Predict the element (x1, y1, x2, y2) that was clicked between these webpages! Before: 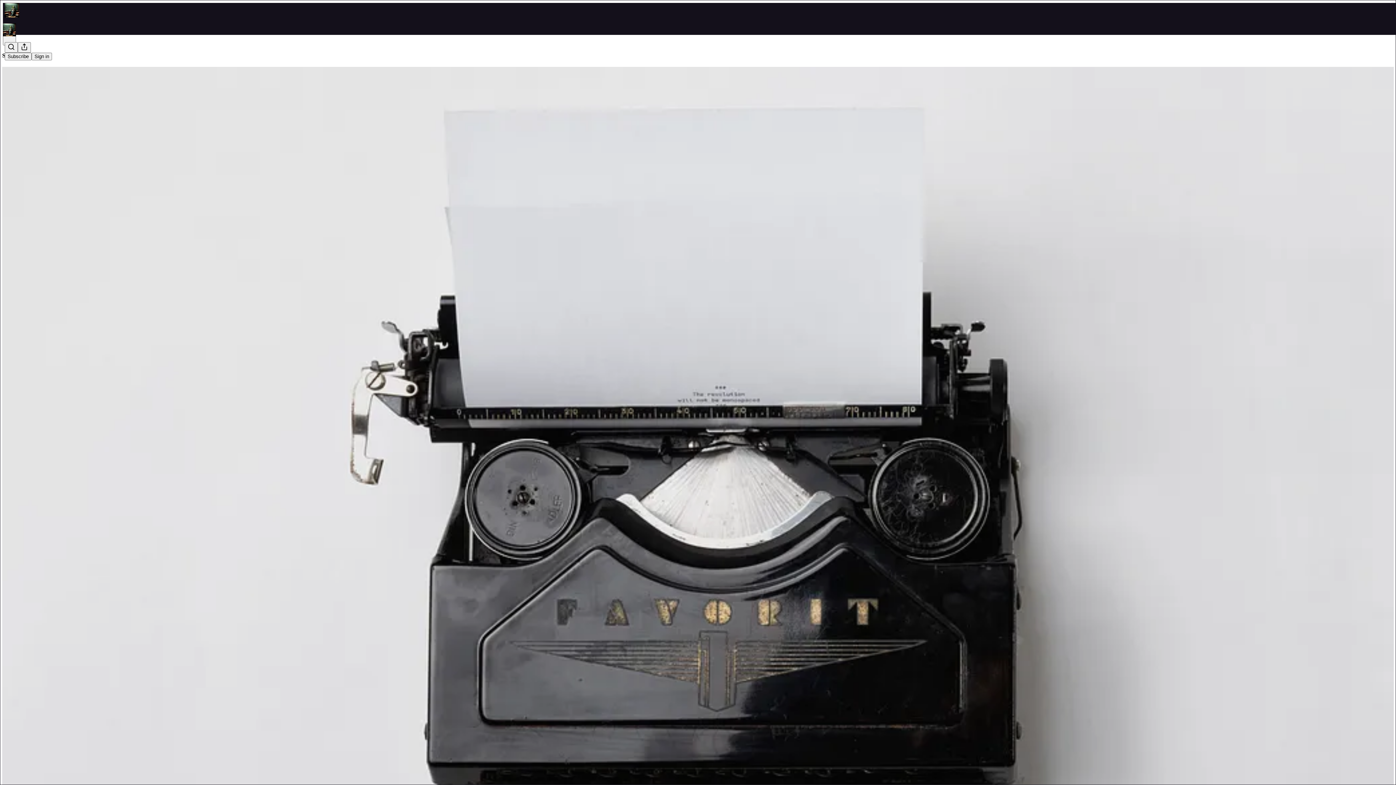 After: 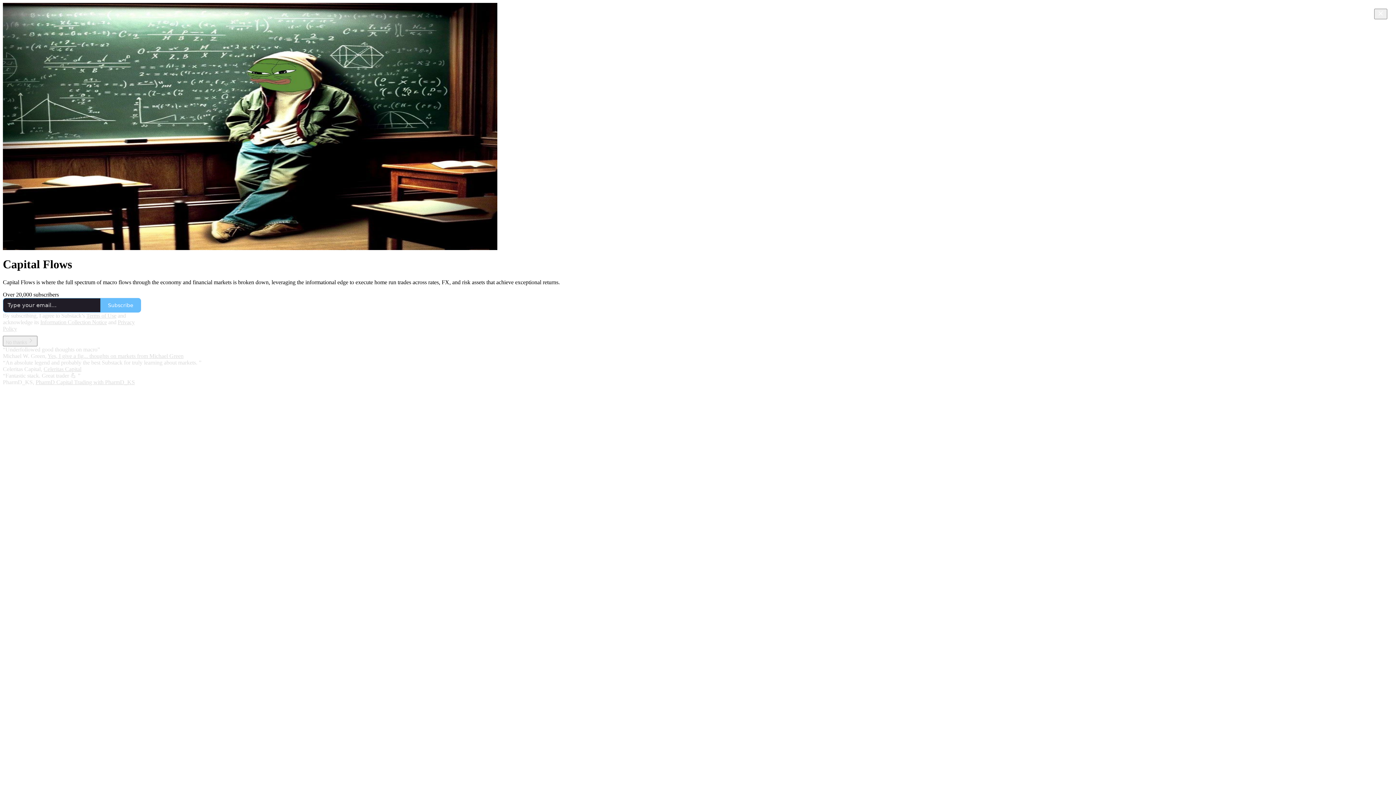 Action: bbox: (4, 2, 1399, 17)